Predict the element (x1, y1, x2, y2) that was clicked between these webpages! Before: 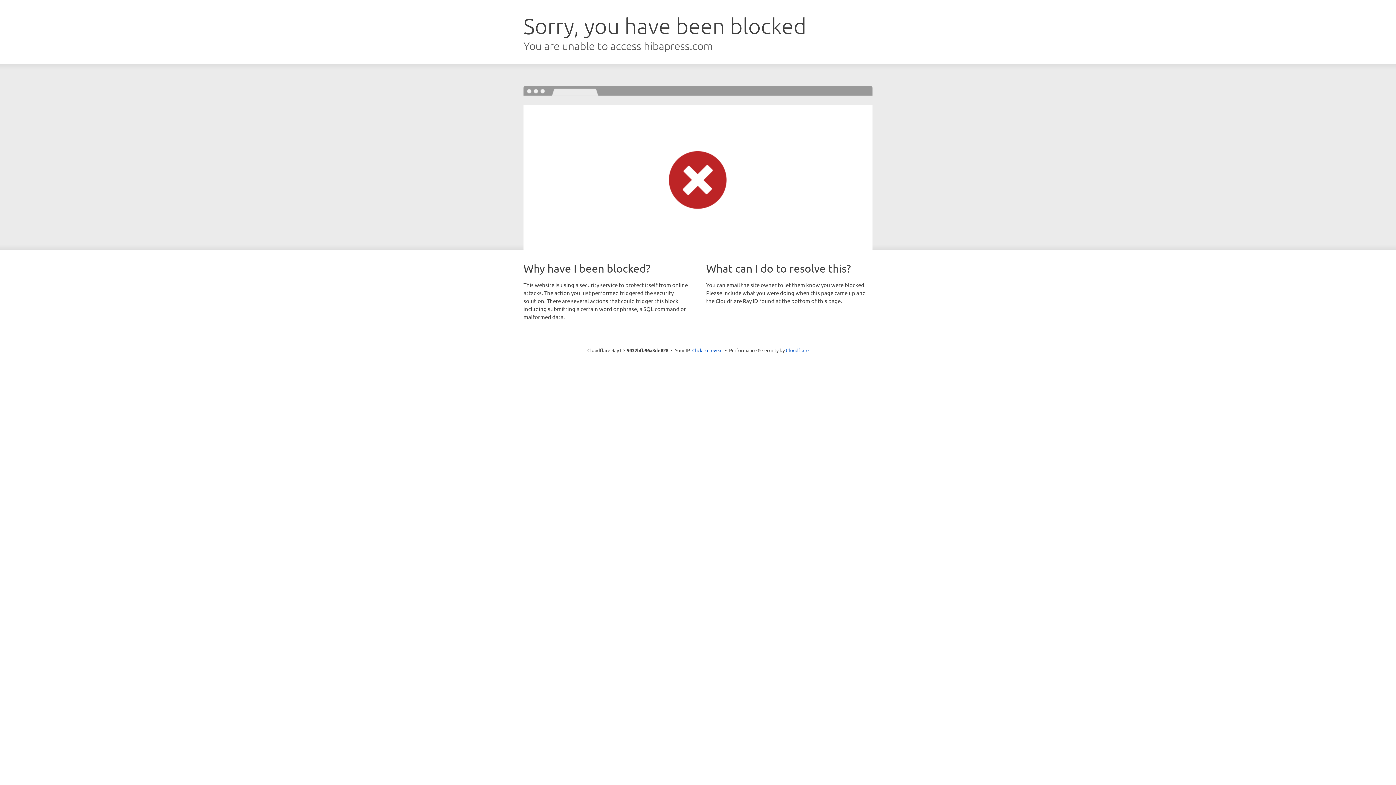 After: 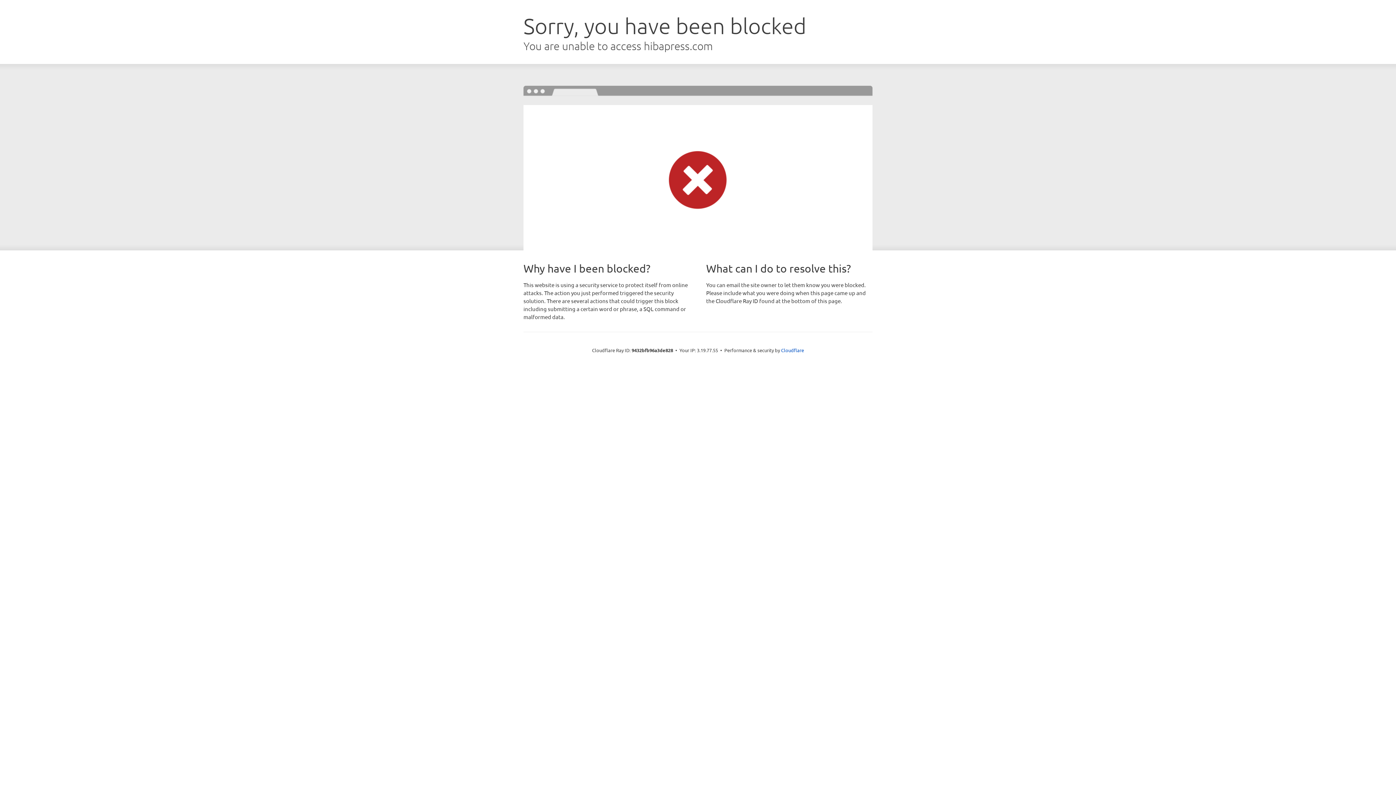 Action: label: Click to reveal bbox: (692, 346, 722, 353)